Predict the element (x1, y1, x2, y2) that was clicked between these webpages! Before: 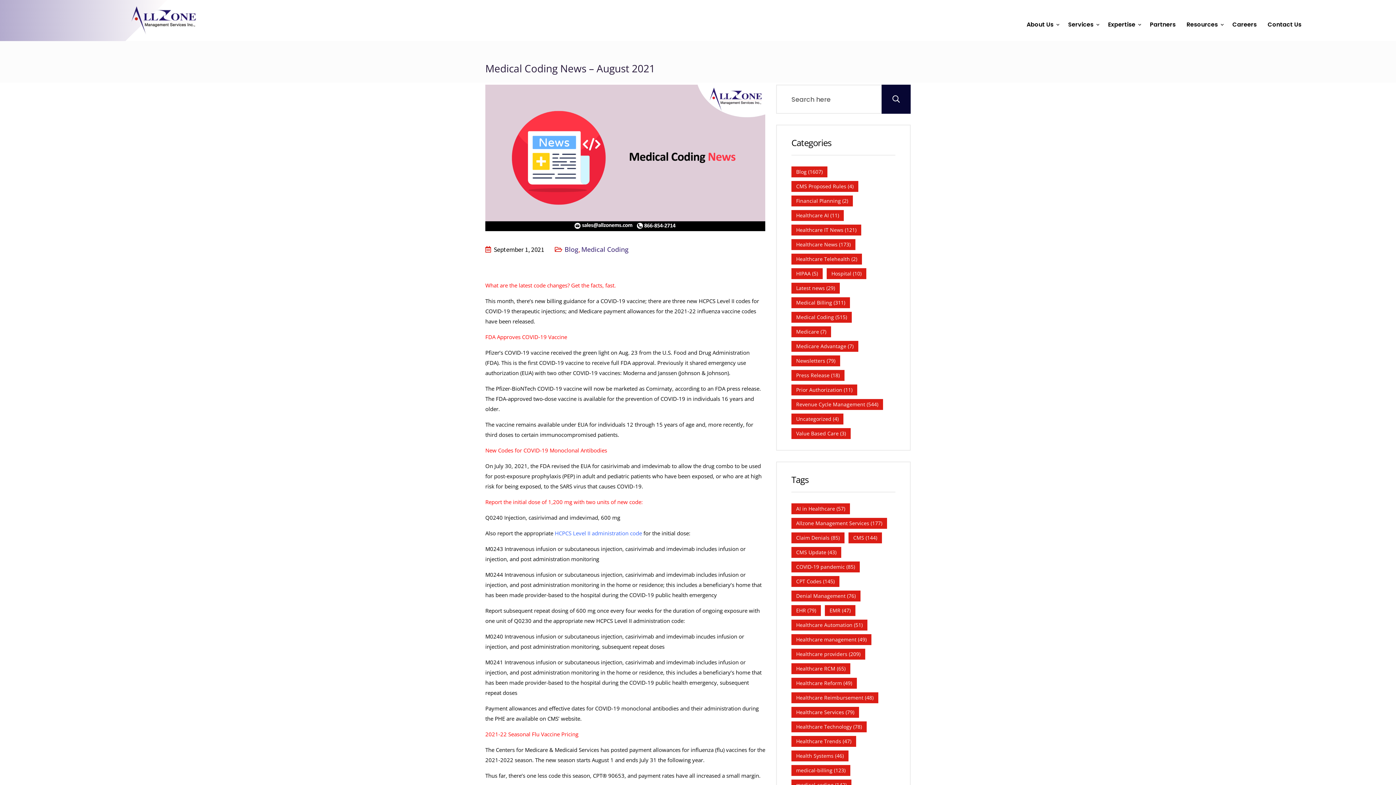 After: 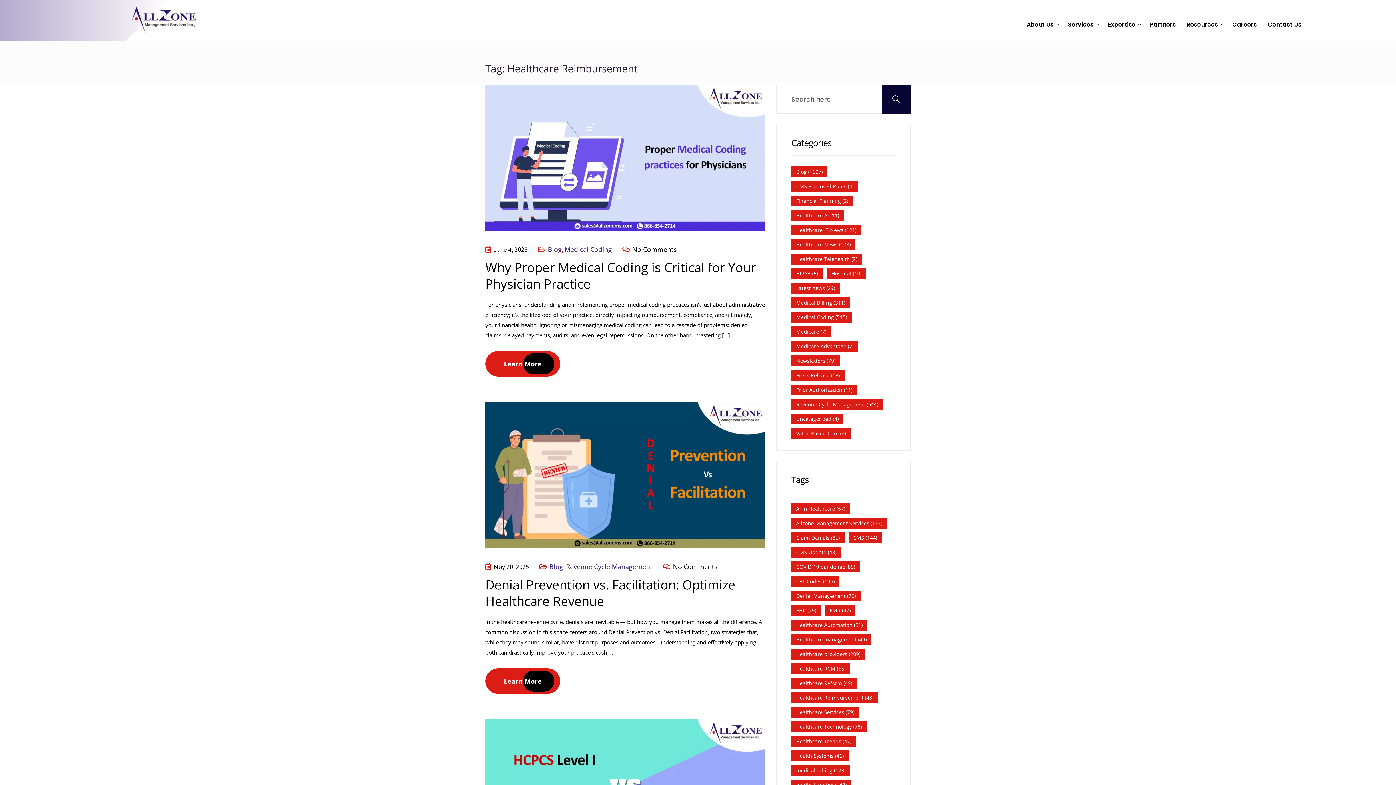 Action: bbox: (791, 692, 878, 703) label: Healthcare Reimbursement (48 items)